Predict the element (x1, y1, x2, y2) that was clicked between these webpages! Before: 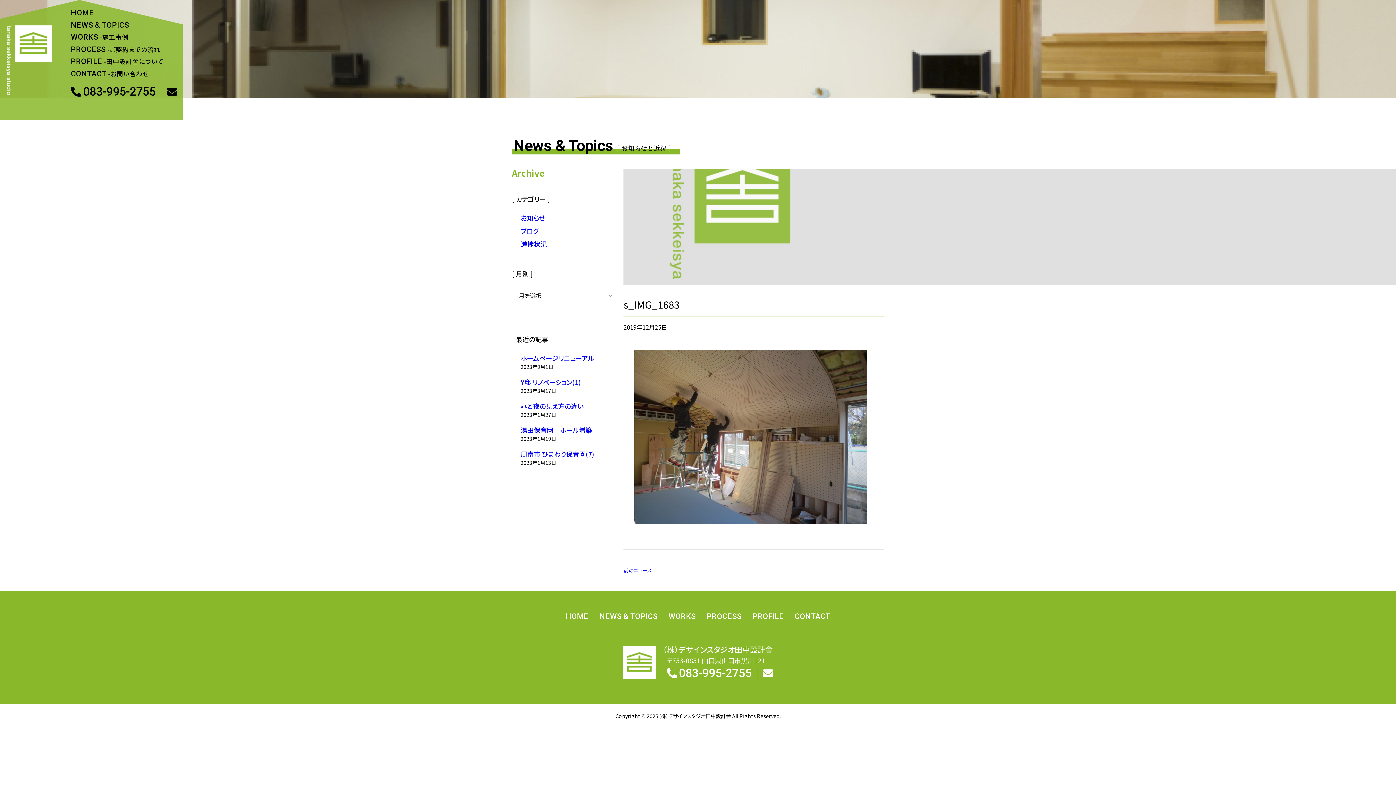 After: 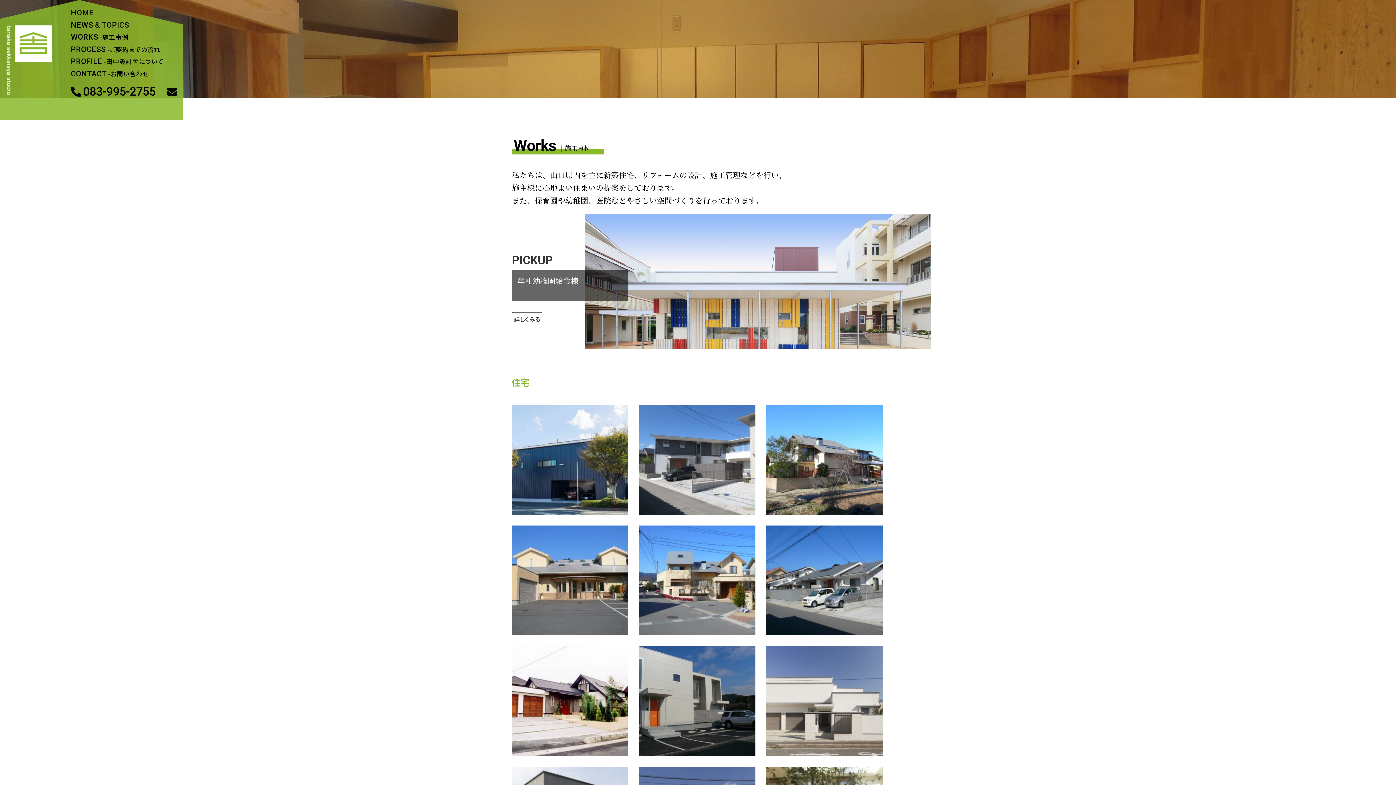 Action: label: WORKS bbox: (668, 612, 696, 621)